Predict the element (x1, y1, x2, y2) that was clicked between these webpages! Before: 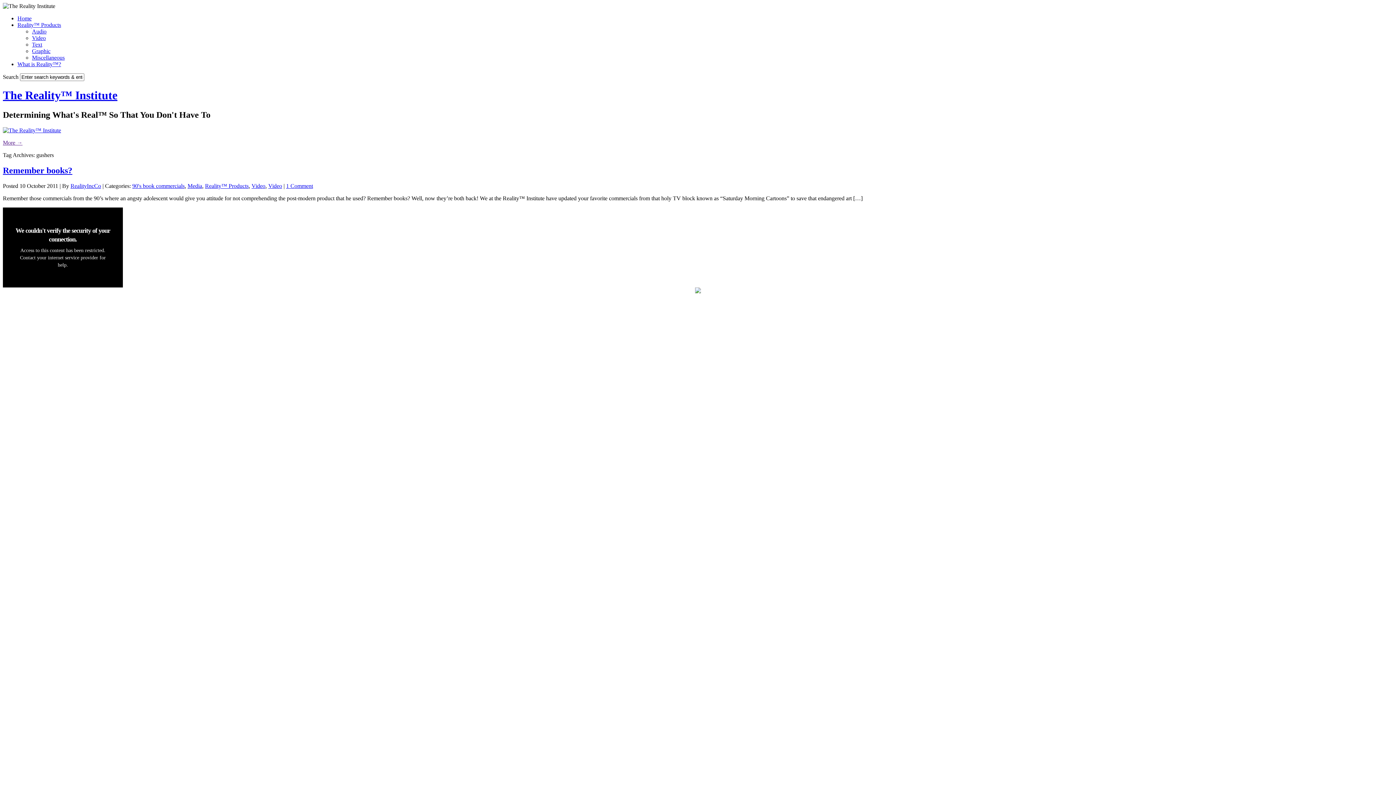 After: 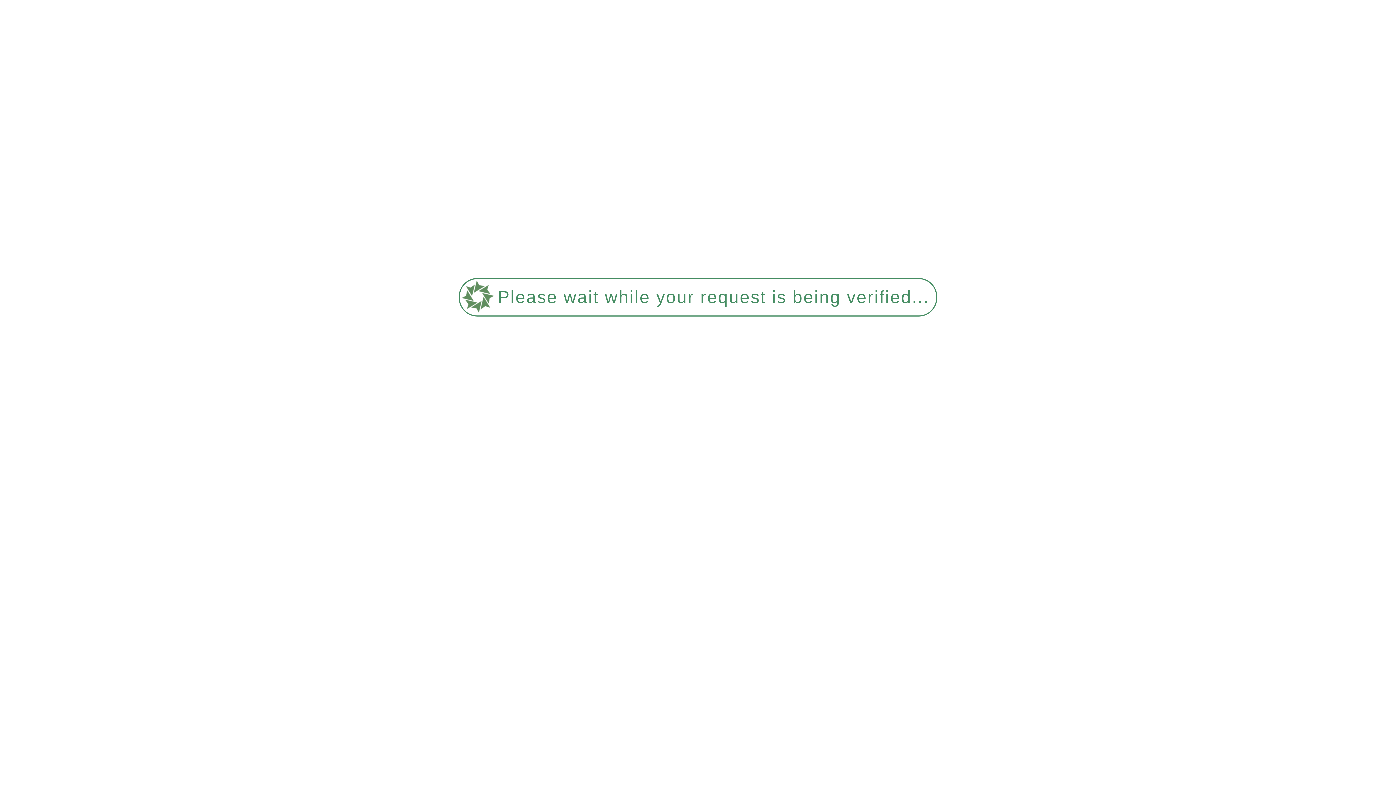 Action: bbox: (205, 182, 248, 188) label: Reality™ Products